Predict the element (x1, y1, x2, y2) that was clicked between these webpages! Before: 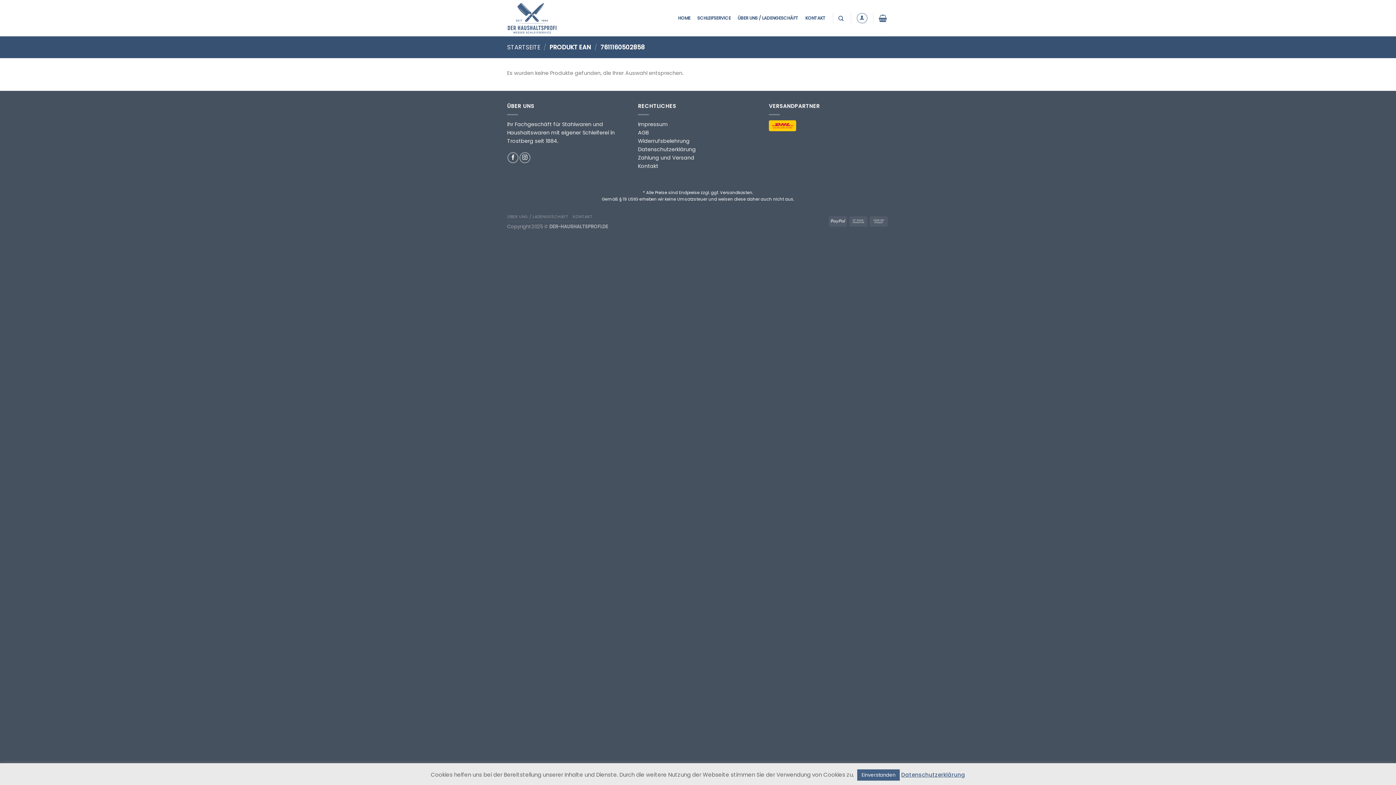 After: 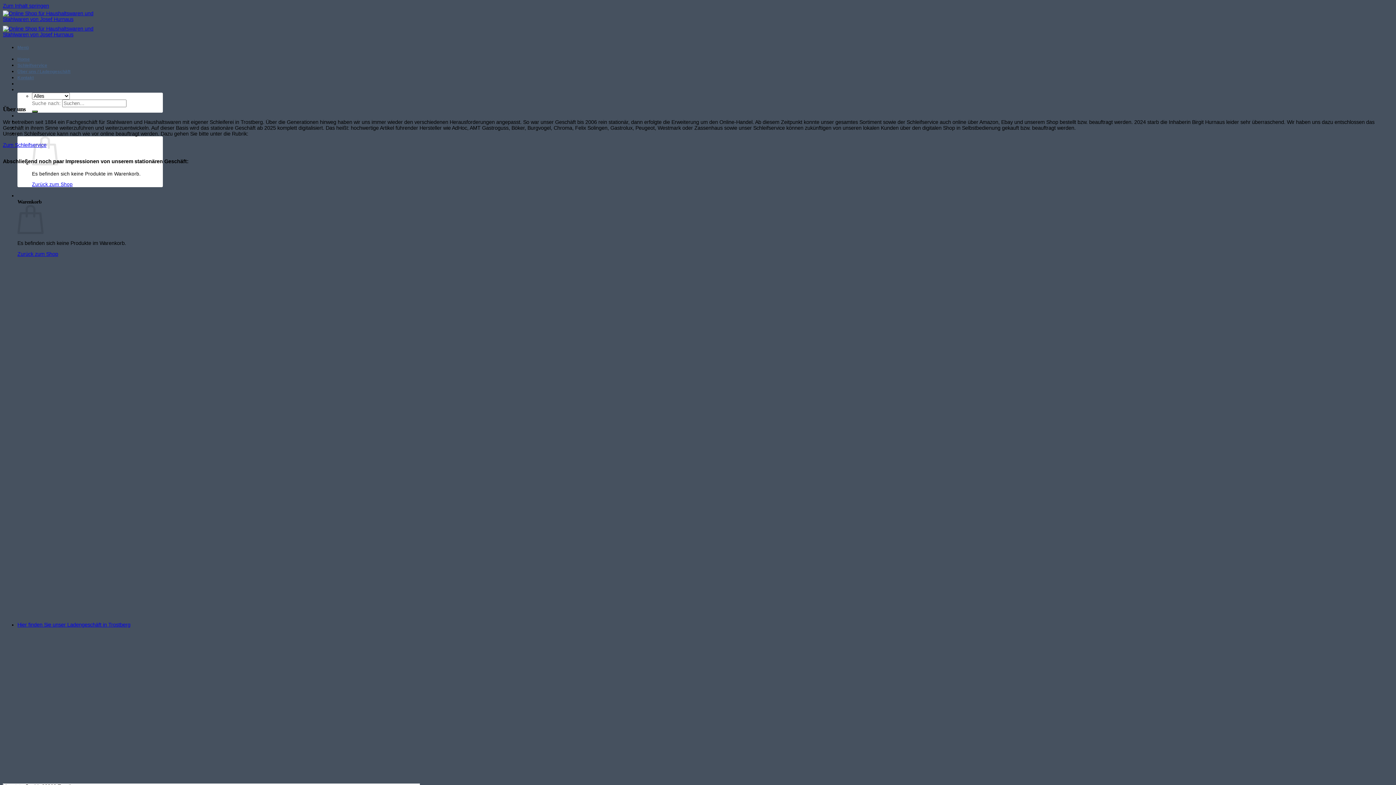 Action: bbox: (507, 213, 568, 219) label: ÜBER UNS / LADENGESCHÄFT